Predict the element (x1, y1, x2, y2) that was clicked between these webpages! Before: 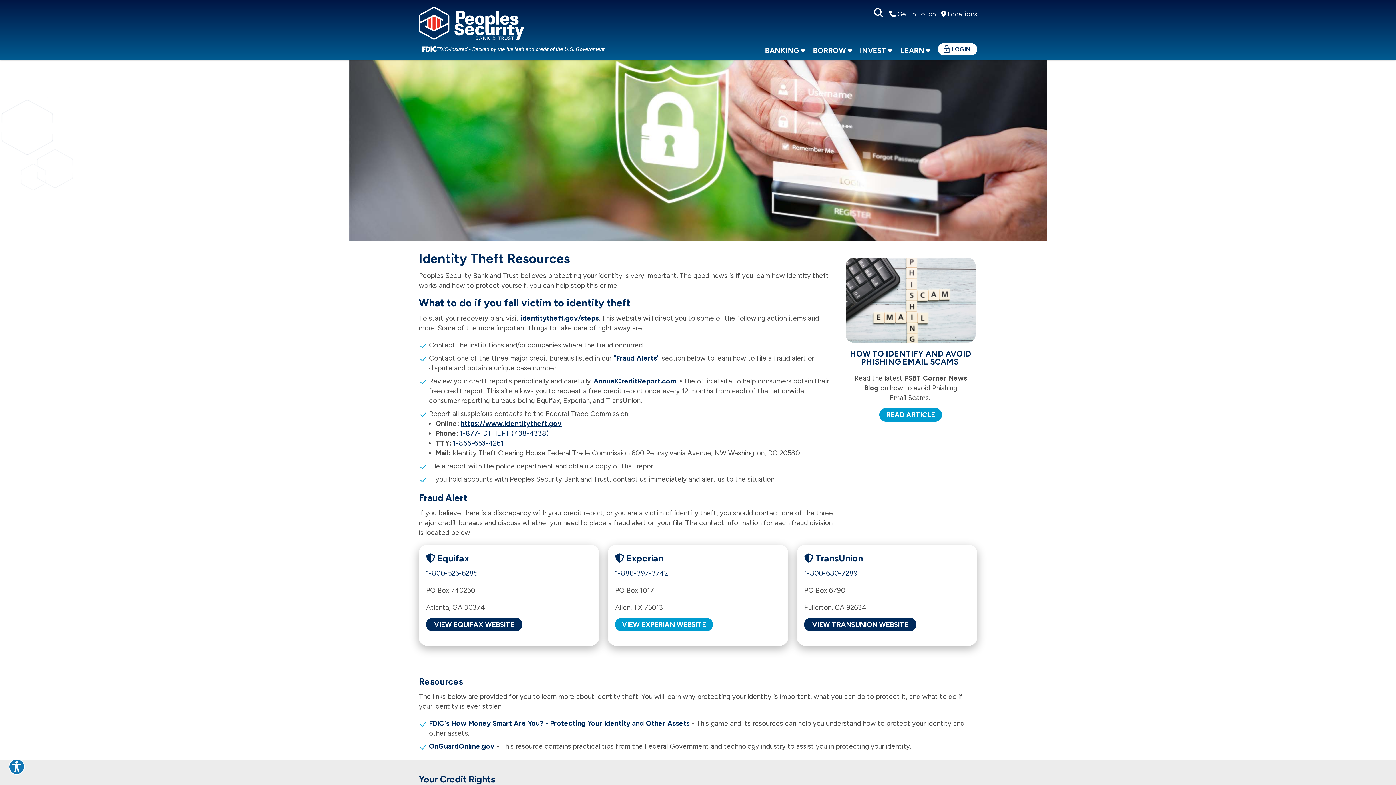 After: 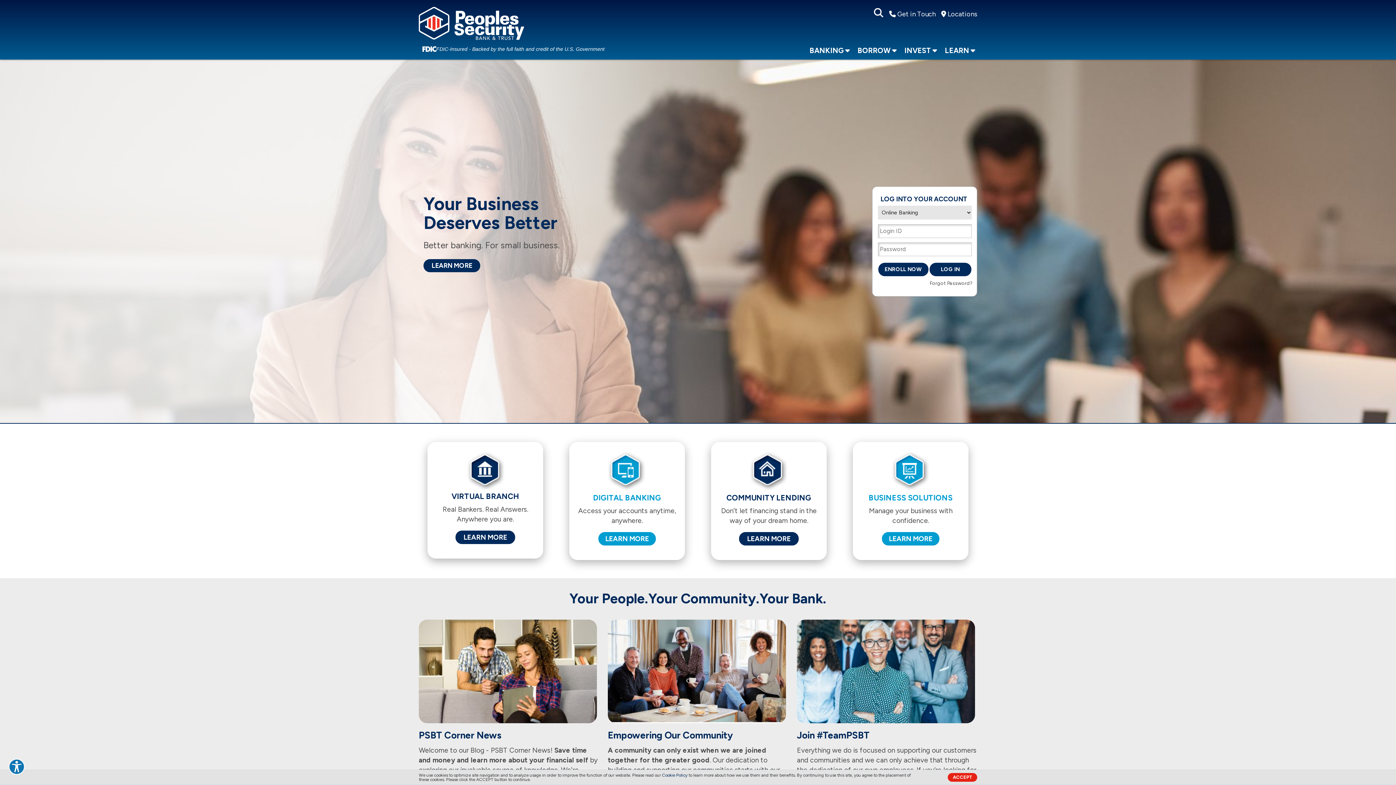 Action: label: Peoples Security Bank & Trust bbox: (418, 18, 524, 25)